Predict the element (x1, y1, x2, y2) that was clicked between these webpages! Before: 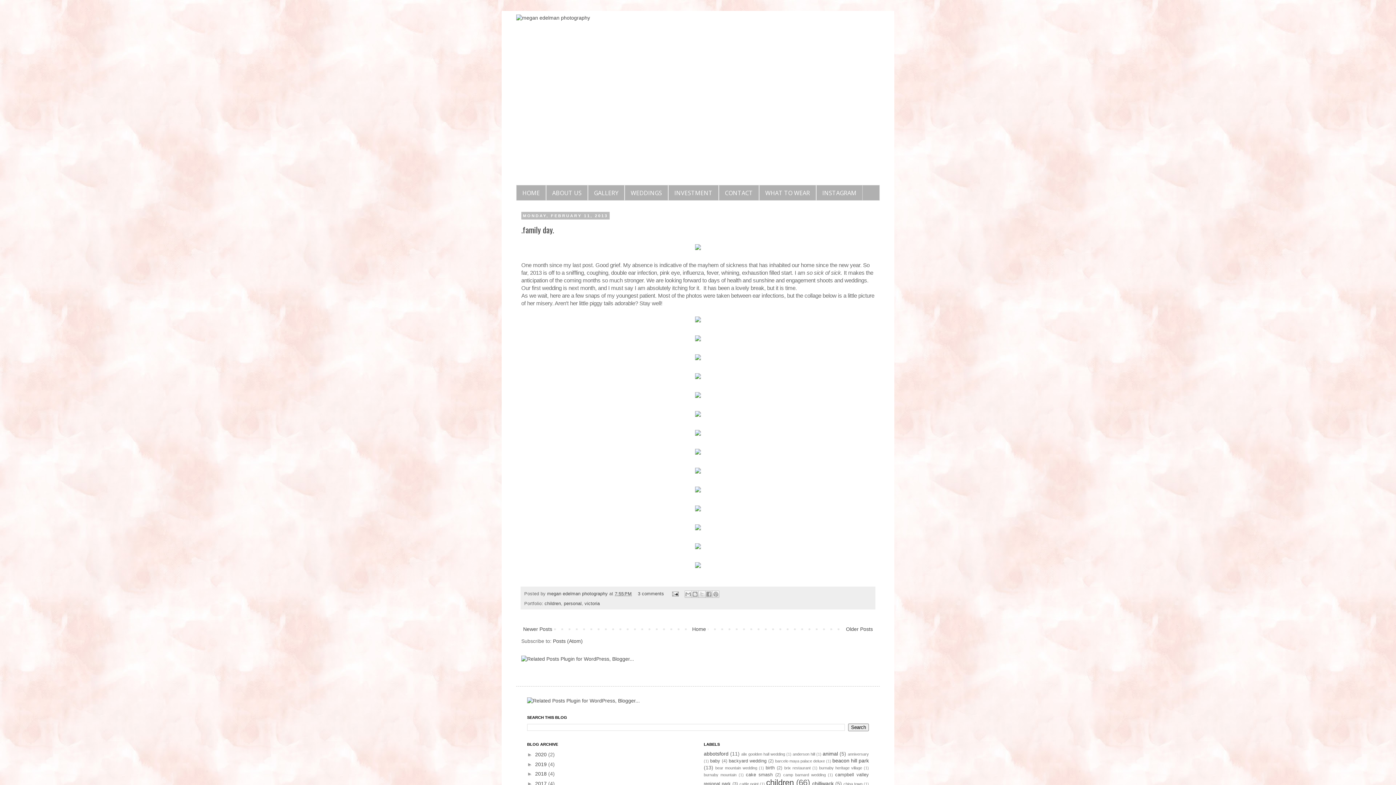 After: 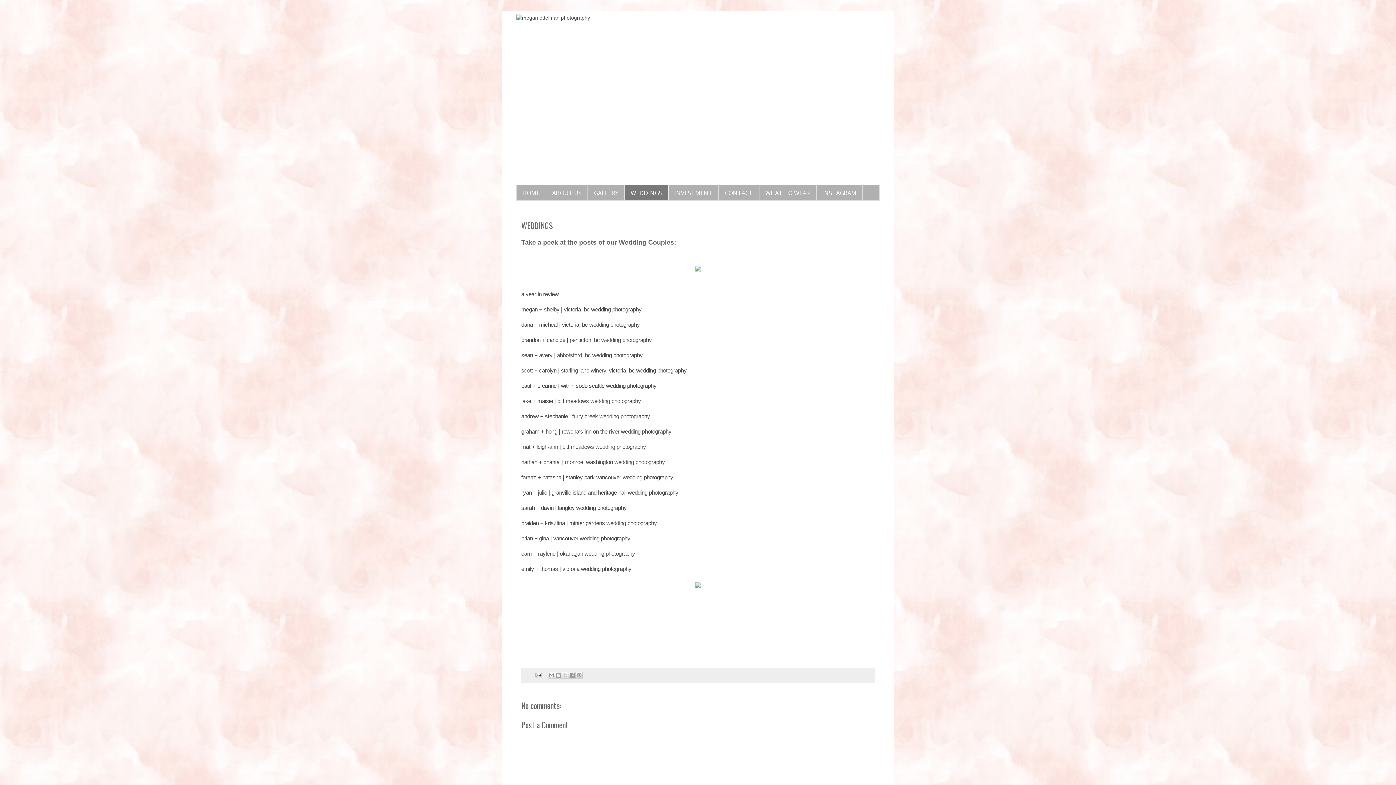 Action: label: WEDDINGS bbox: (624, 185, 668, 200)